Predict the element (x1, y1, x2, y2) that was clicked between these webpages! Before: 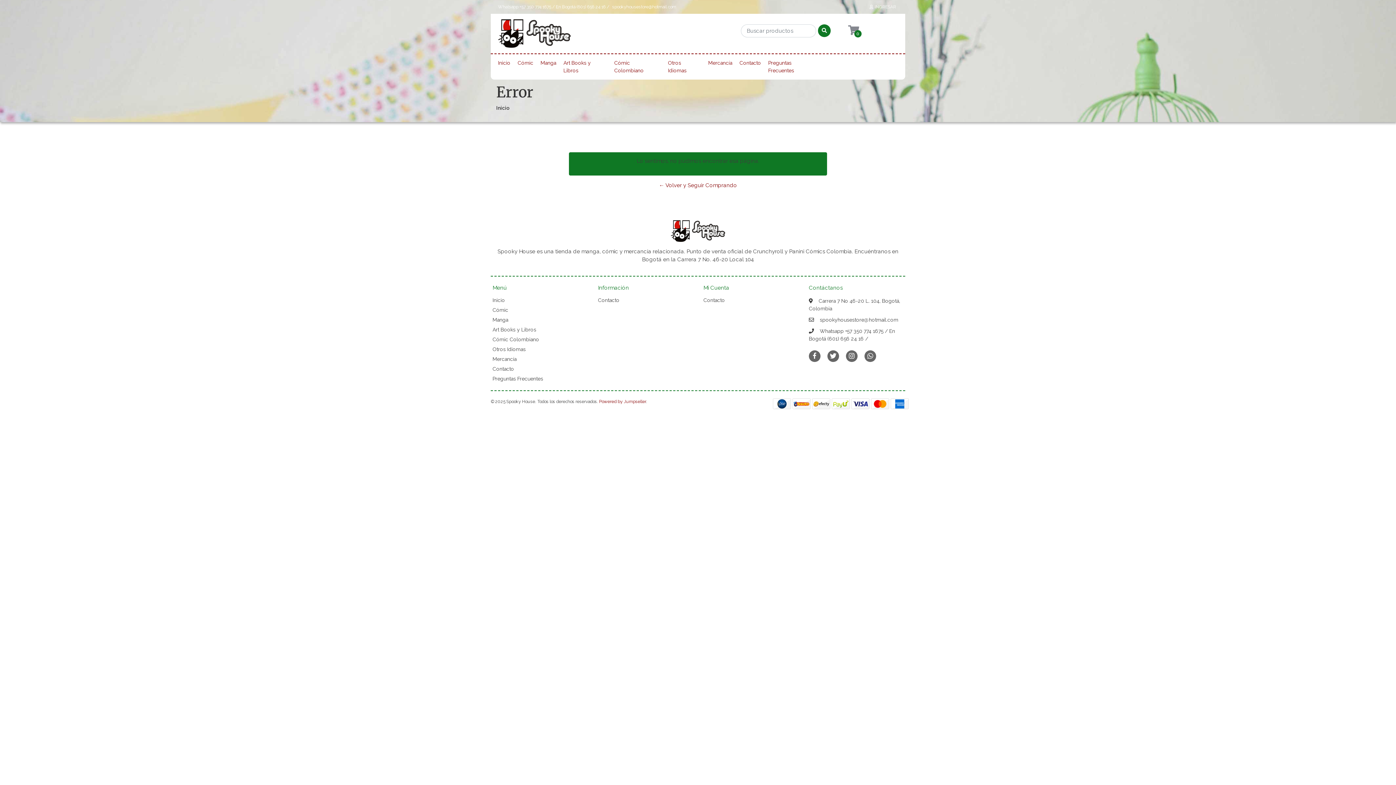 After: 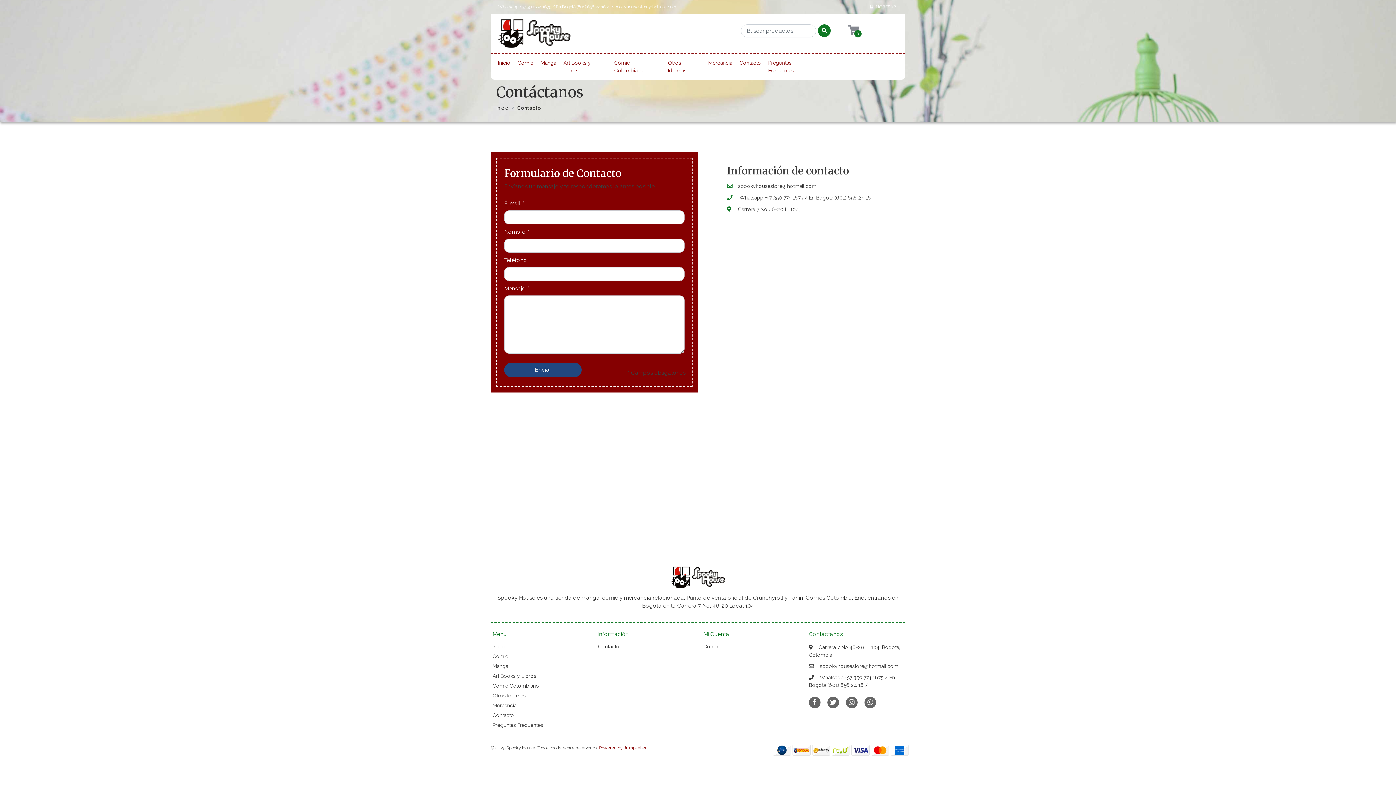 Action: label: Contacto bbox: (492, 366, 514, 371)